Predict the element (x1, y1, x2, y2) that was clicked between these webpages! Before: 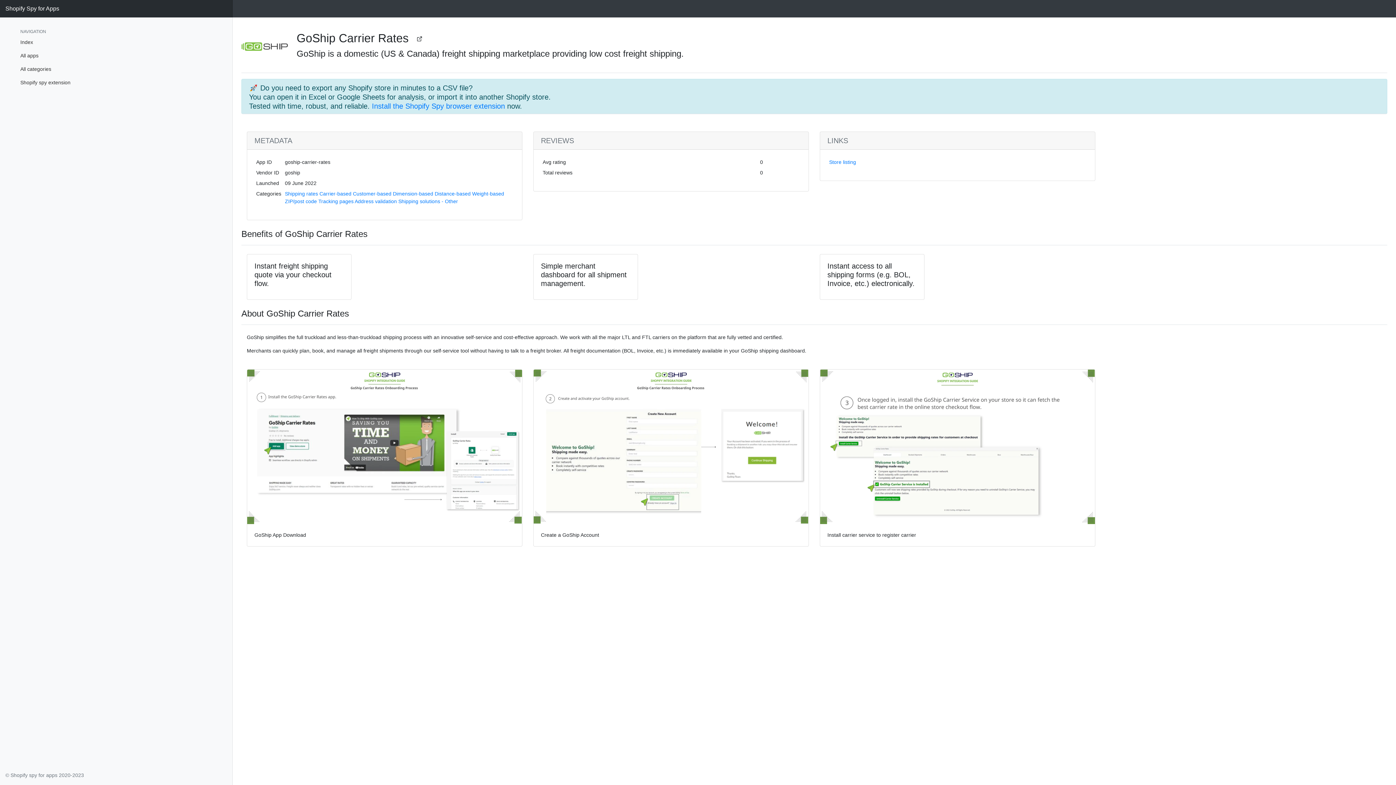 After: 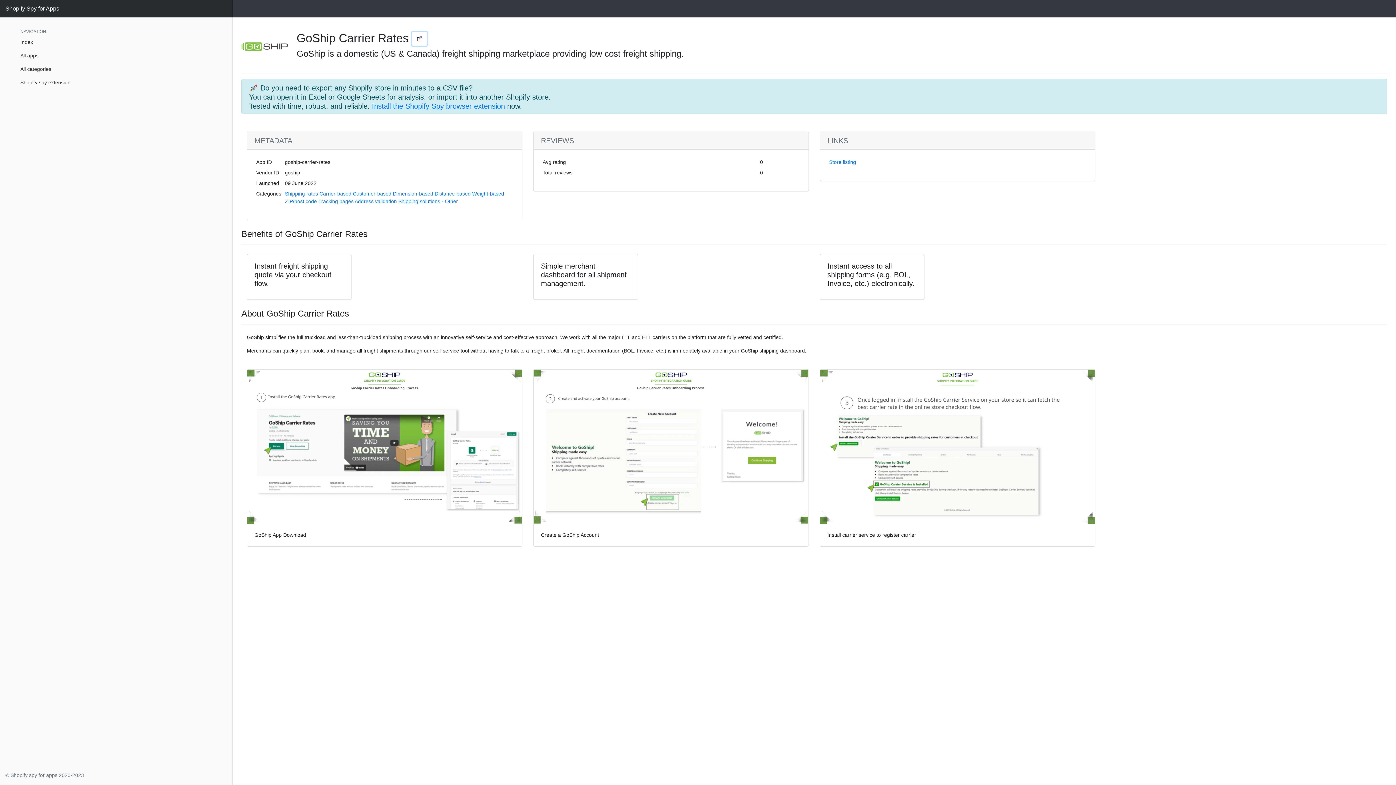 Action: bbox: (412, 32, 427, 45)